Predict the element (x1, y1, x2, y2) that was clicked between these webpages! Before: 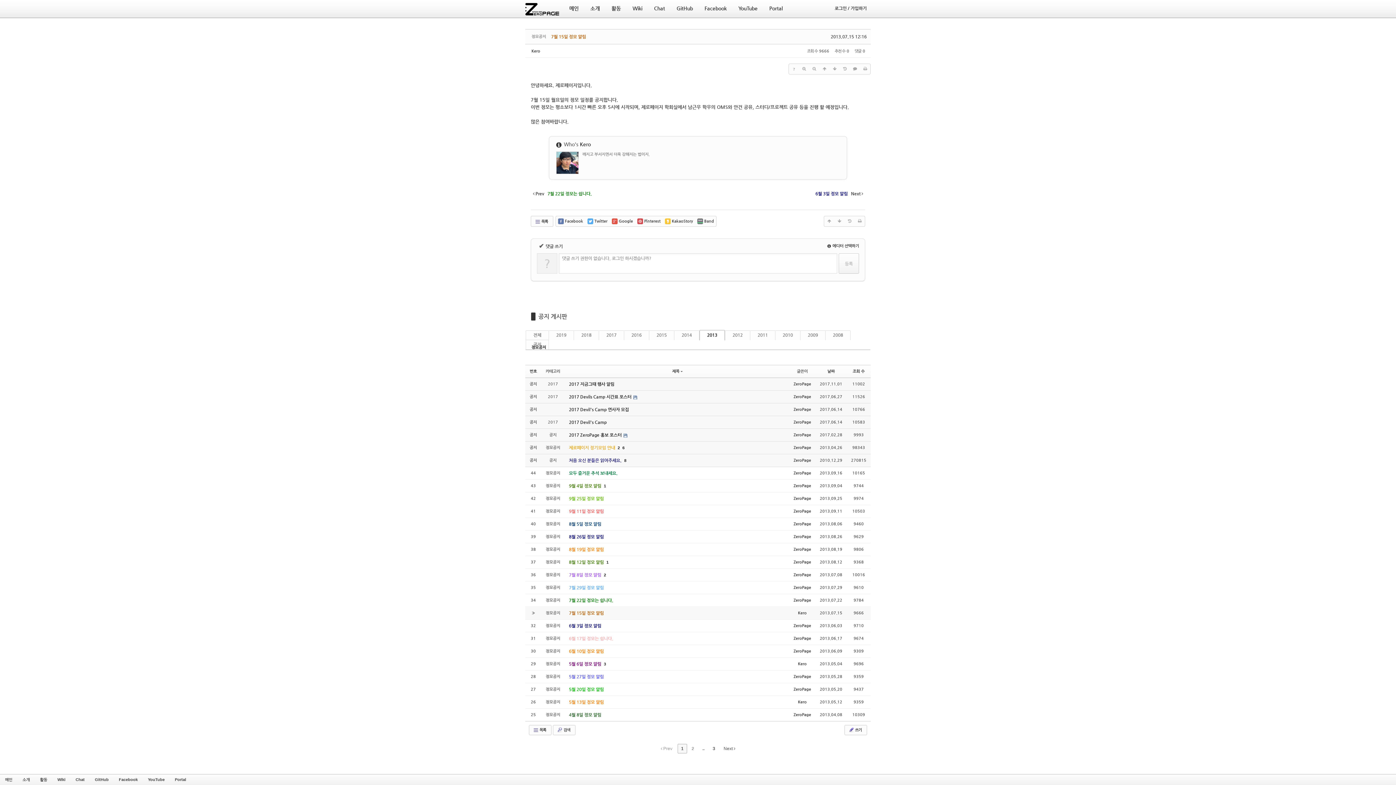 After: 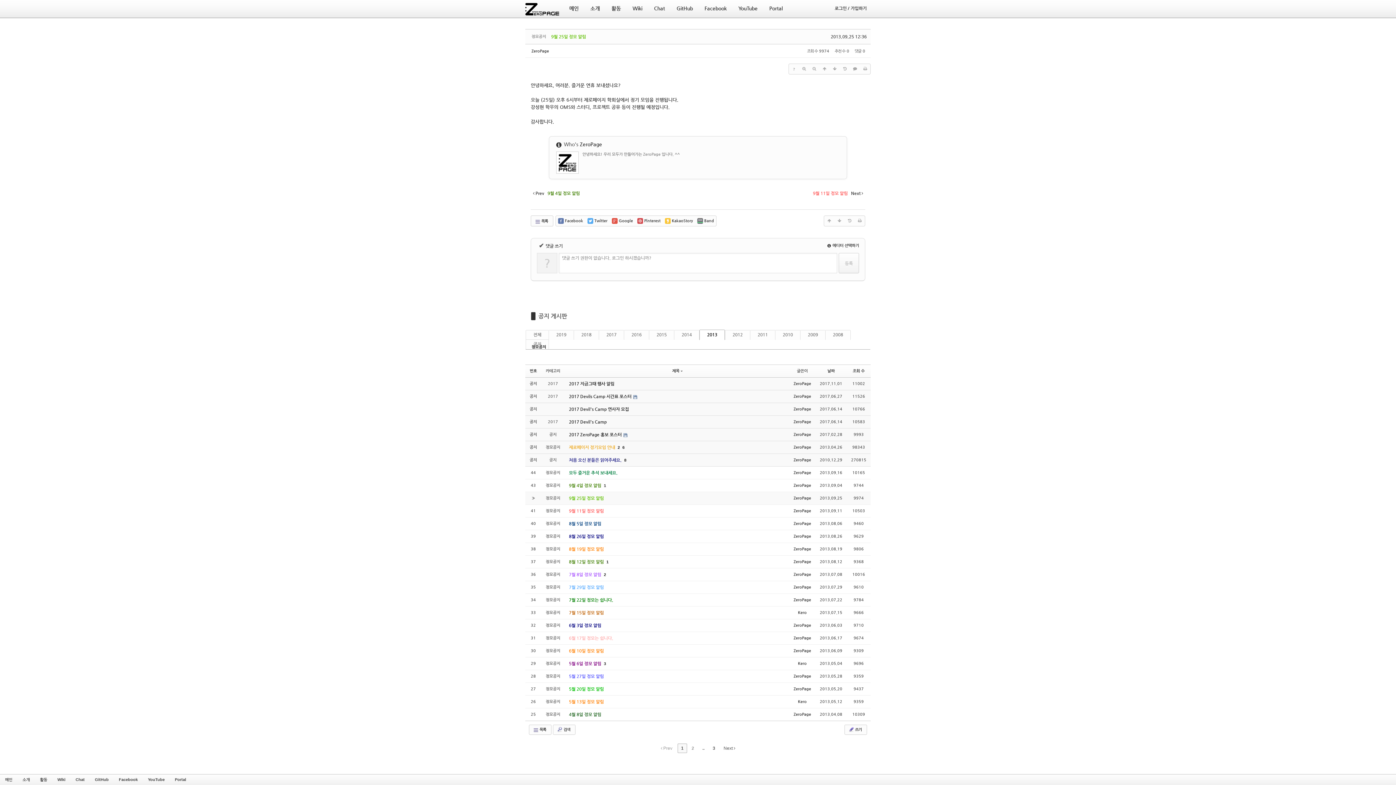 Action: bbox: (569, 496, 604, 501) label: 9월 25일 정모 알림